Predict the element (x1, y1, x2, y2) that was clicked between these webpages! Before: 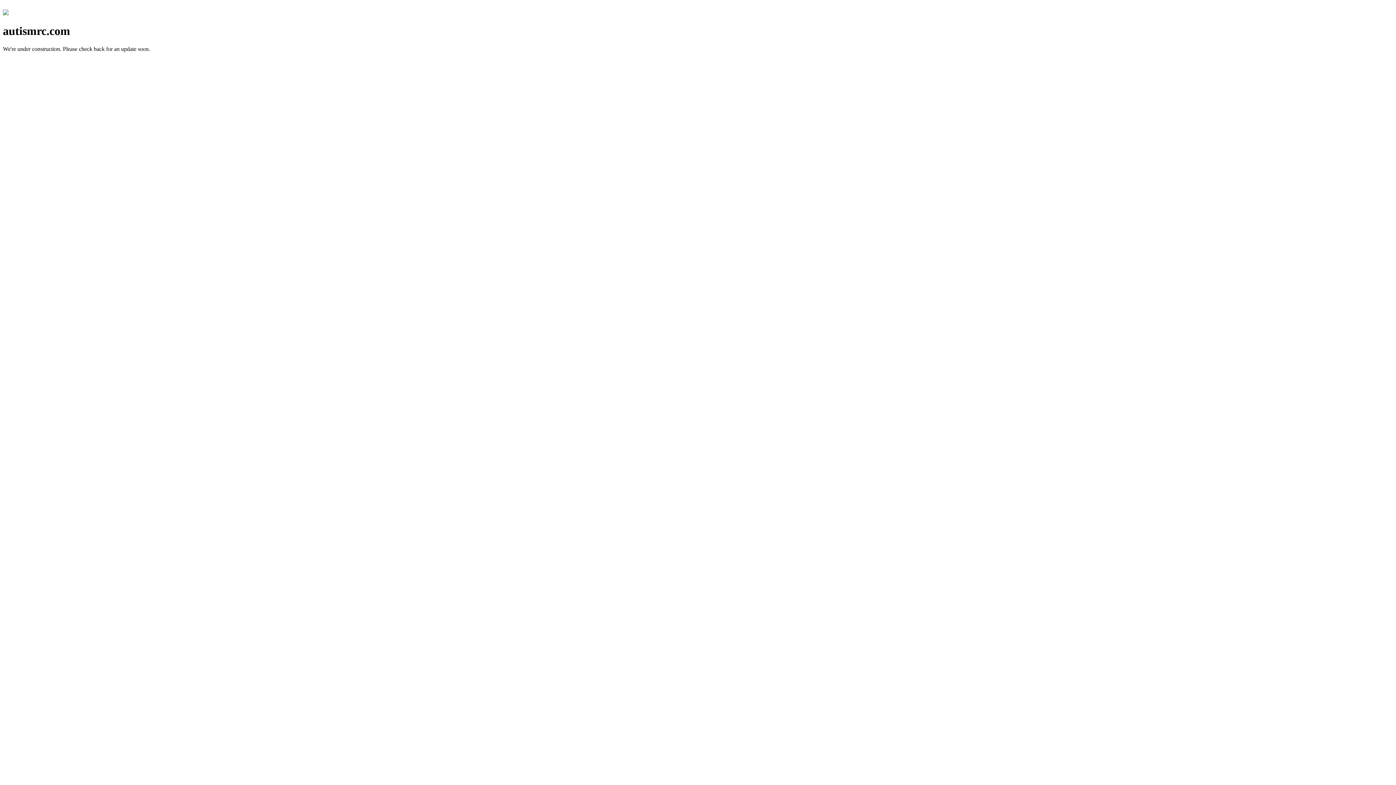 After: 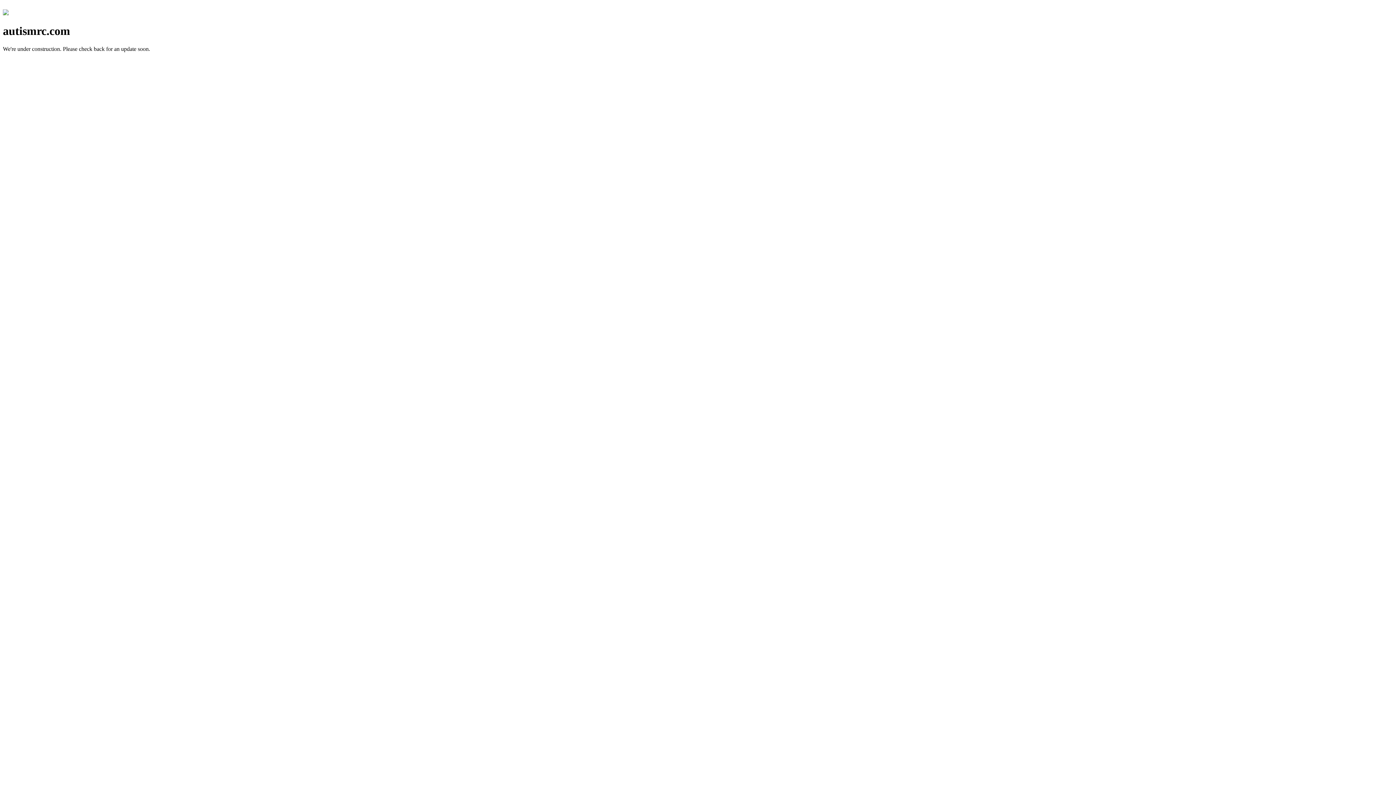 Action: bbox: (2, 10, 8, 16)